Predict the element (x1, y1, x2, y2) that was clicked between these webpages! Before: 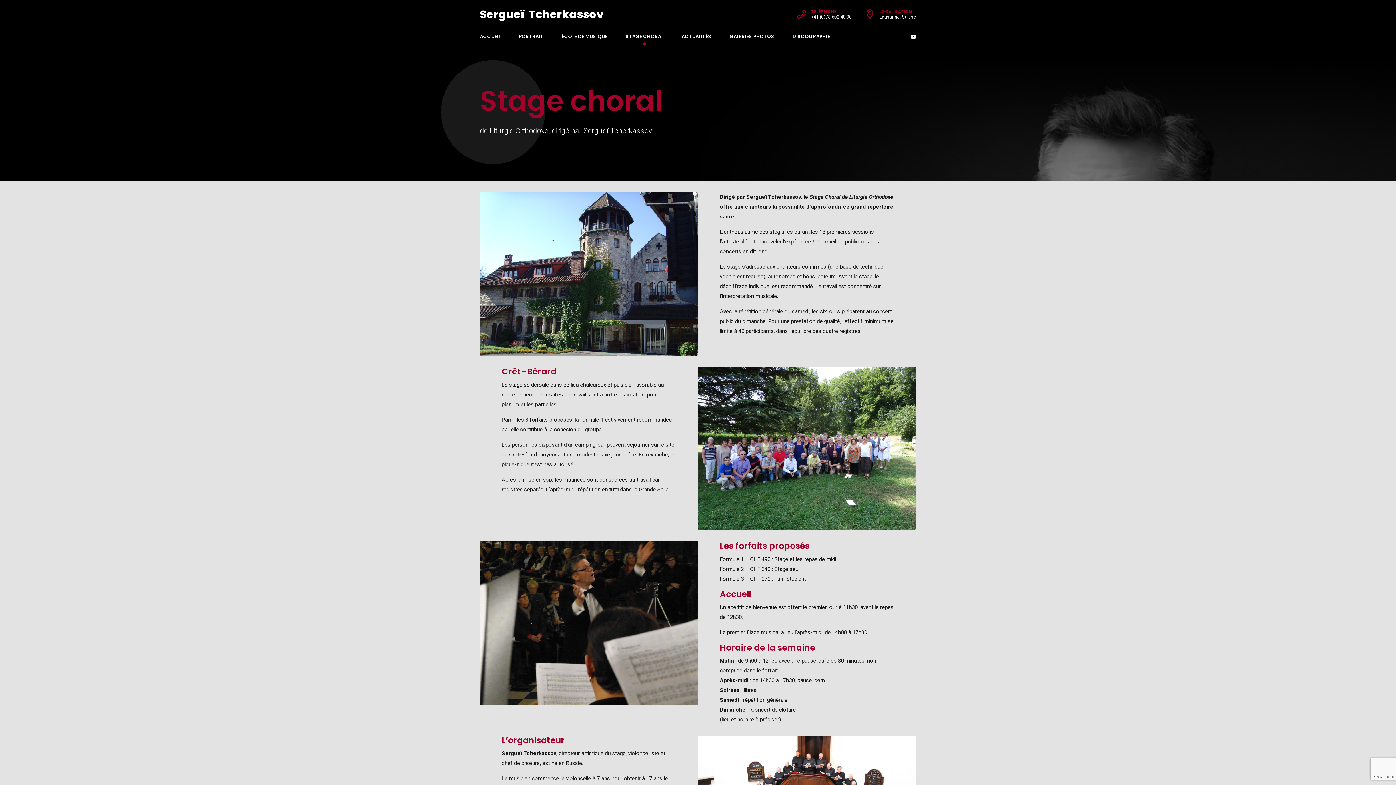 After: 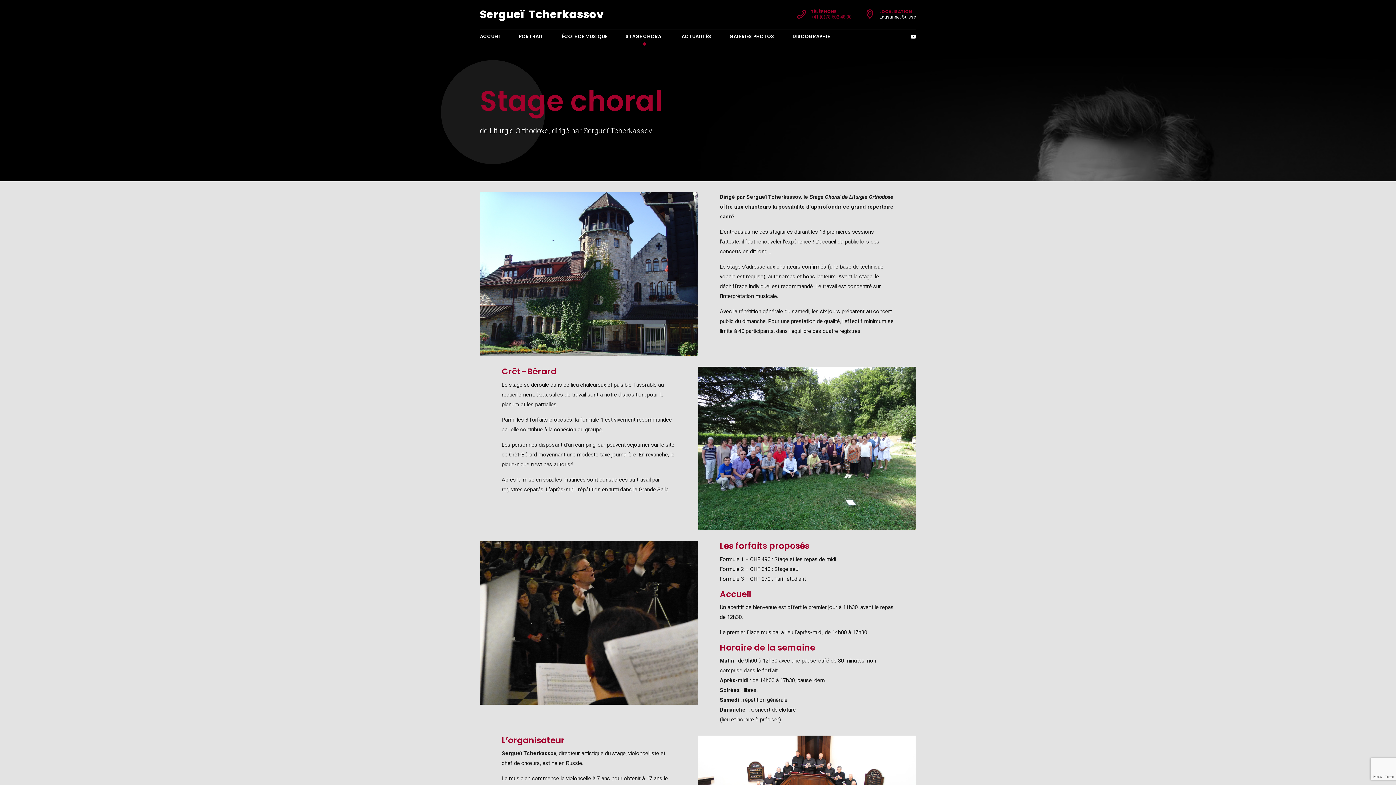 Action: label: TÉLÉPHONE
+41 (0)78 602 48 00 bbox: (797, 9, 851, 19)